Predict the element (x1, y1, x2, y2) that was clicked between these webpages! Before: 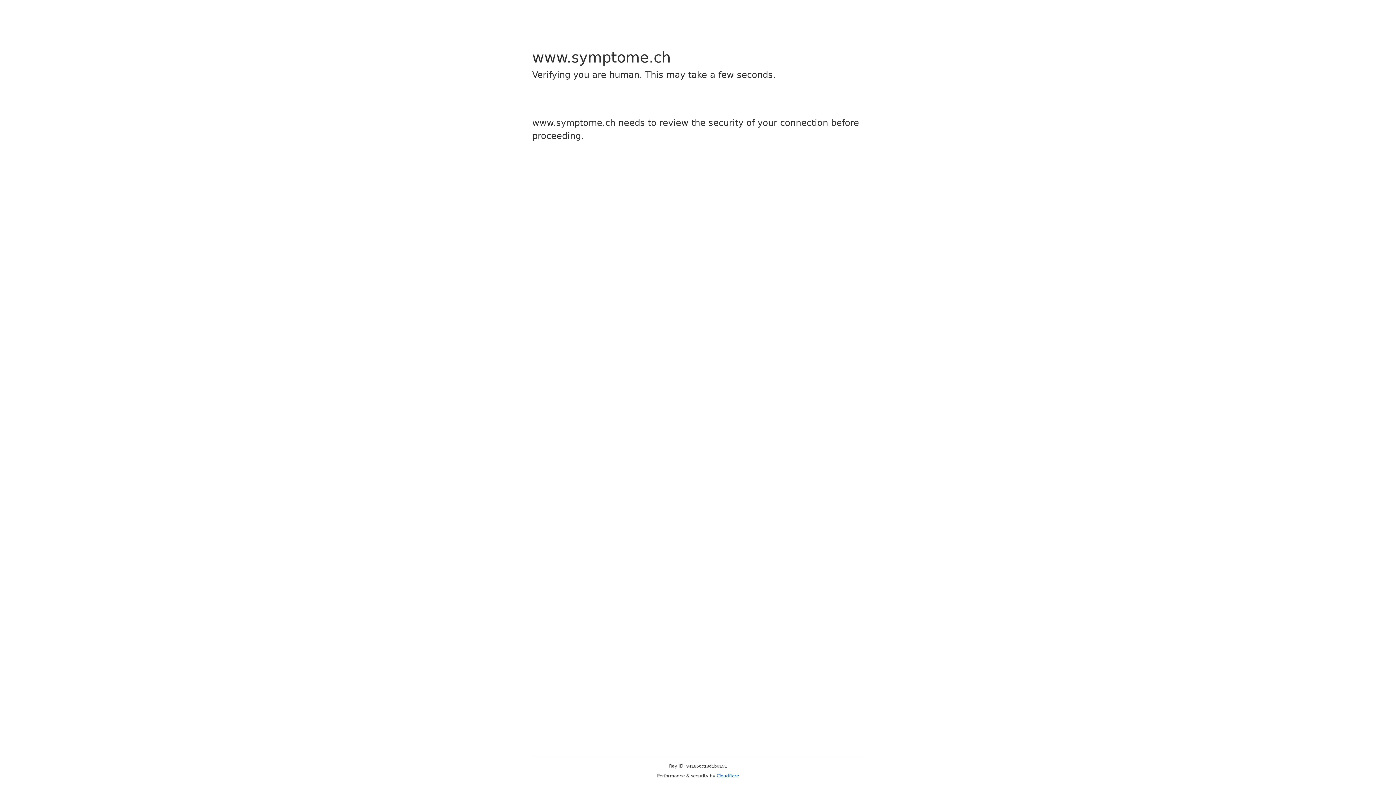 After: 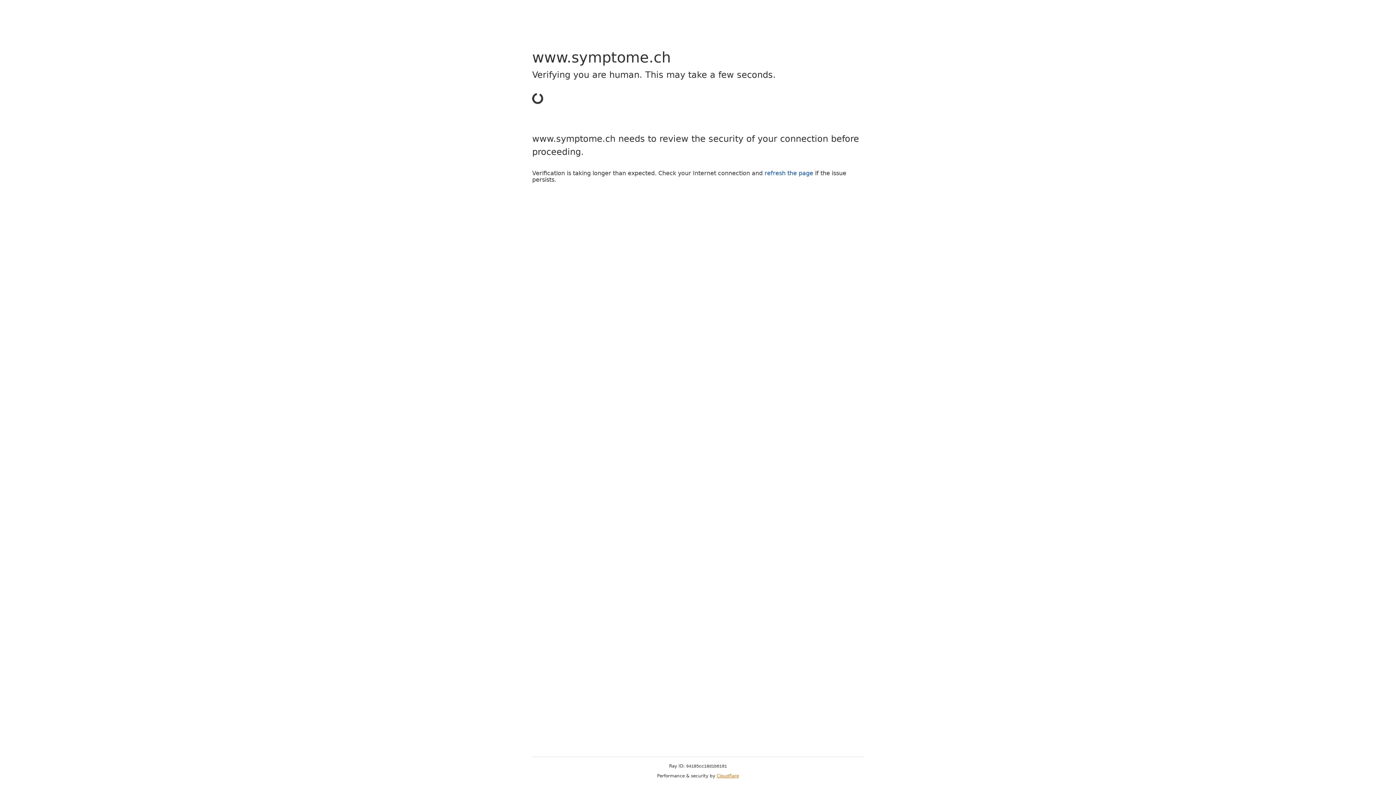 Action: label: Cloudflare bbox: (716, 773, 739, 778)